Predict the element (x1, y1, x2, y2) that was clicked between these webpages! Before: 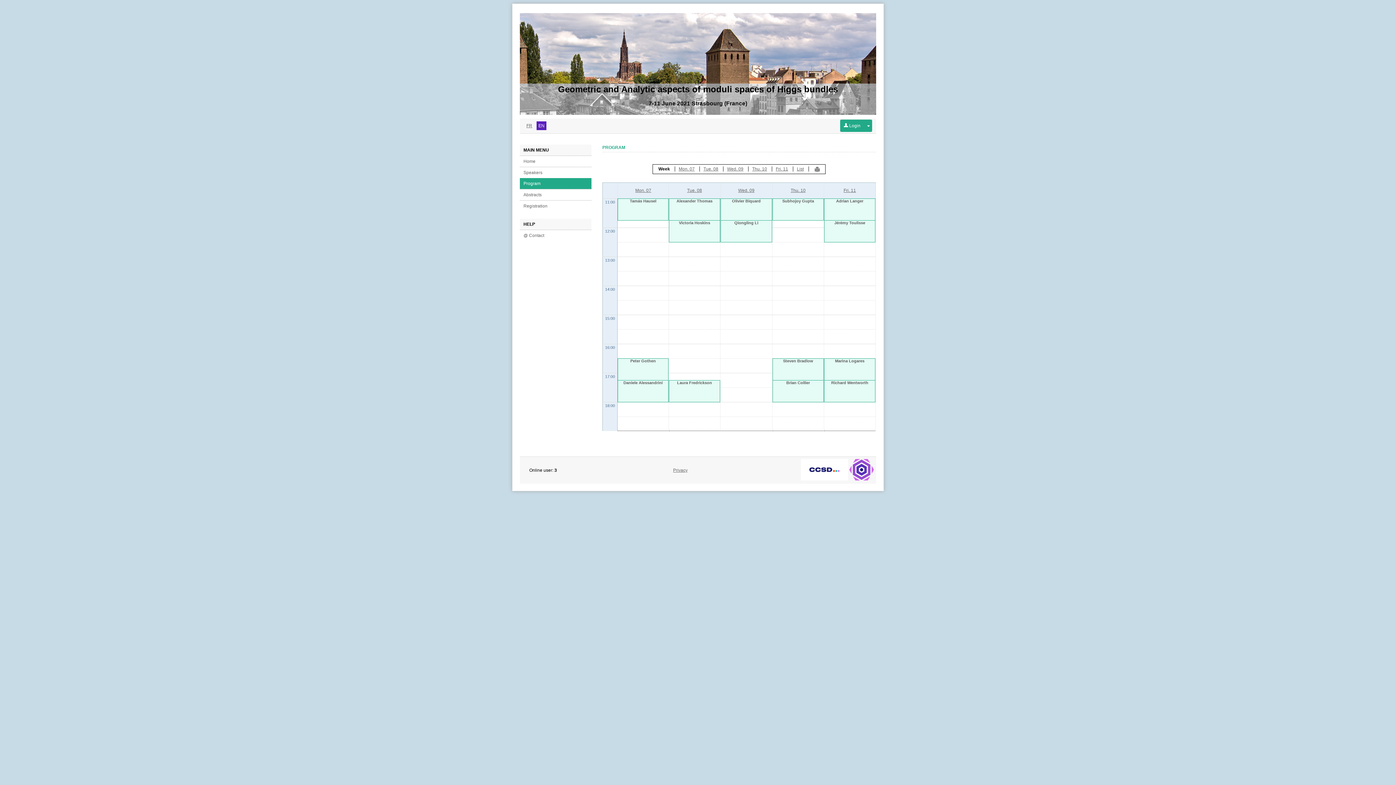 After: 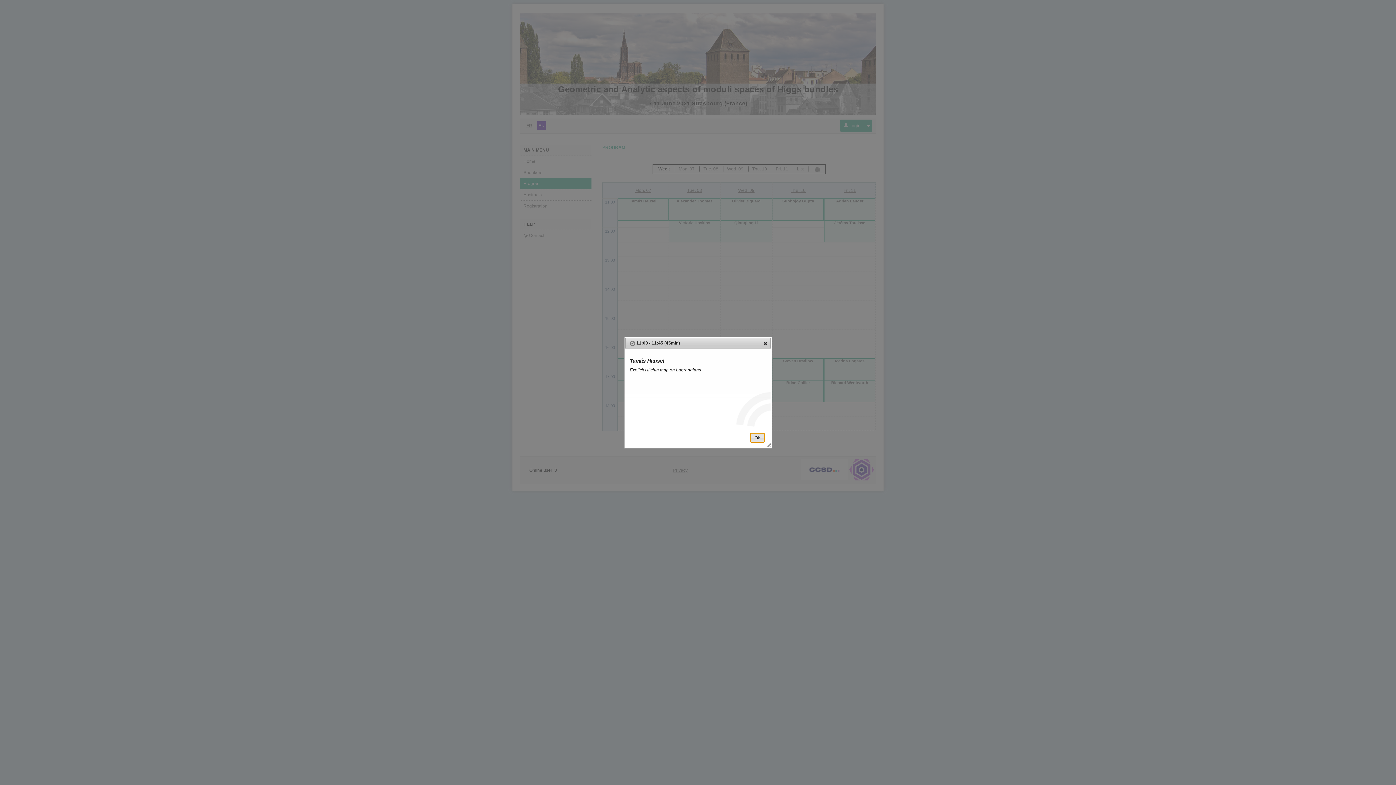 Action: bbox: (630, 198, 656, 203) label: Tamás Hausel